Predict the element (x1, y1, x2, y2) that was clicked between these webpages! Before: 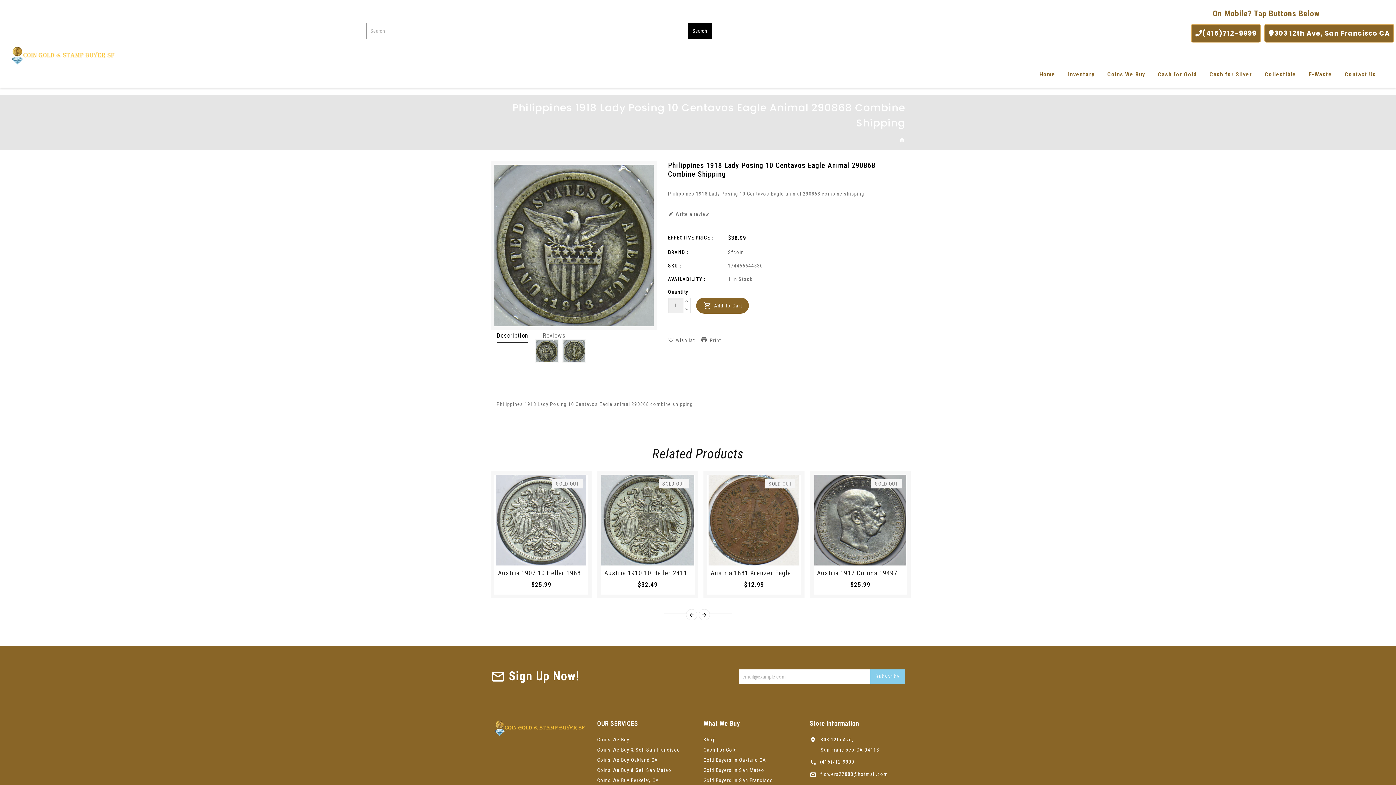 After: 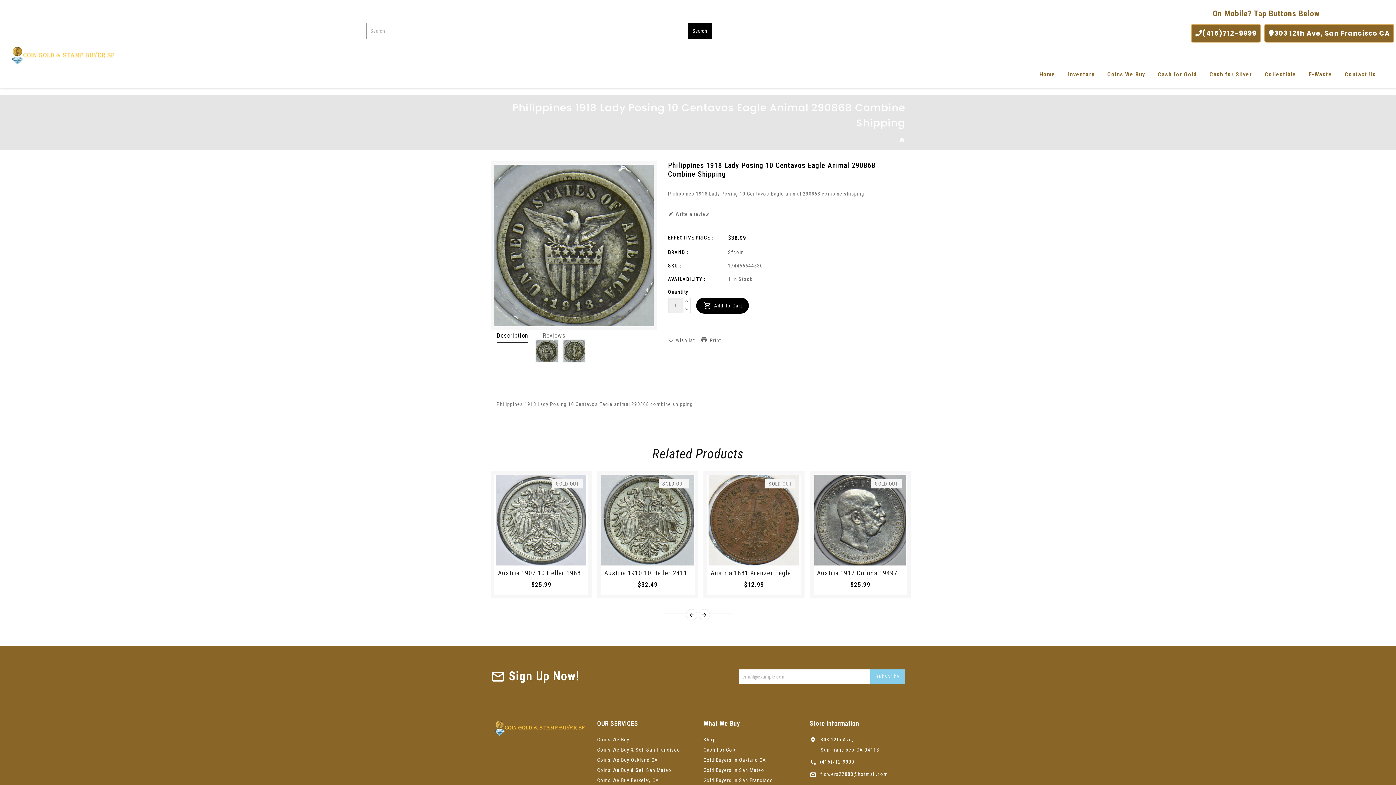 Action: bbox: (696, 297, 748, 313) label: Add To Cart